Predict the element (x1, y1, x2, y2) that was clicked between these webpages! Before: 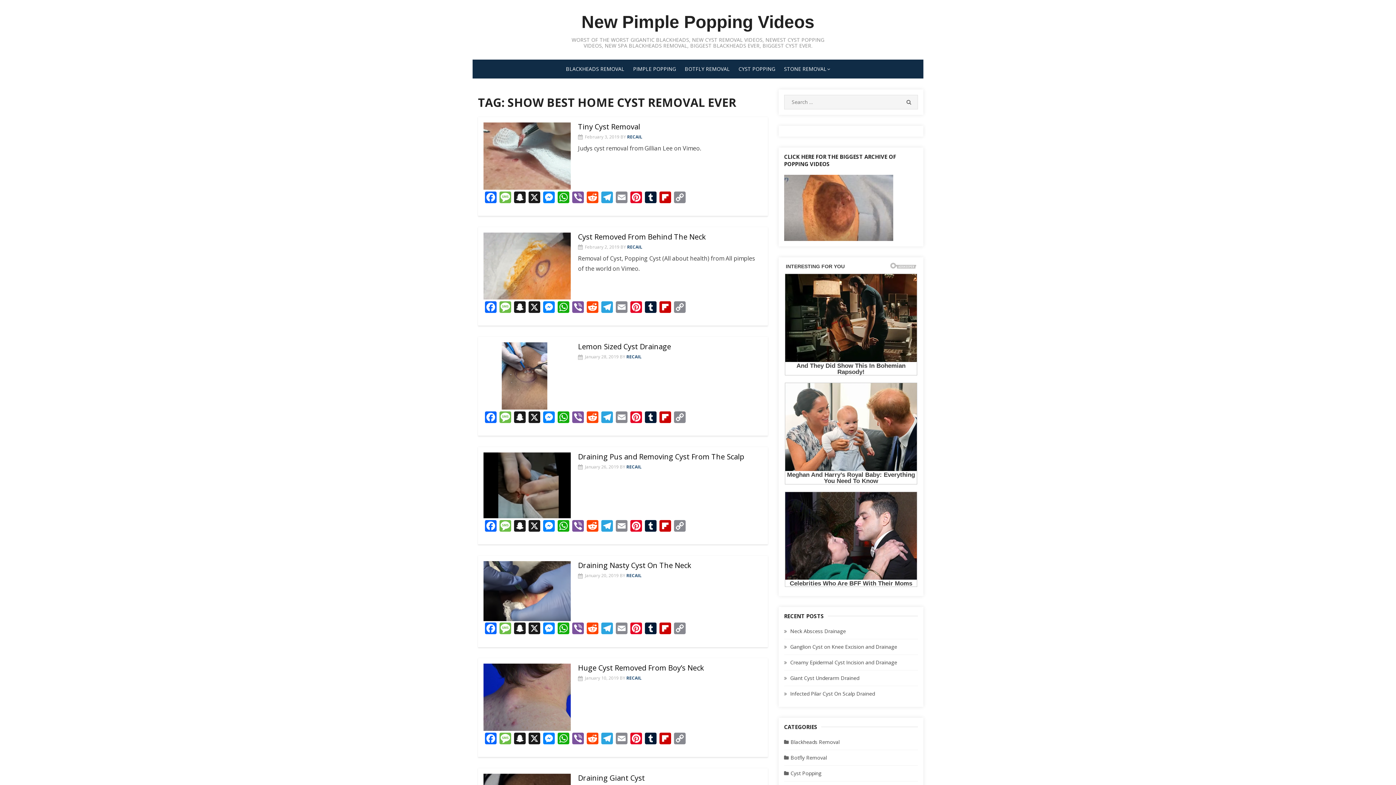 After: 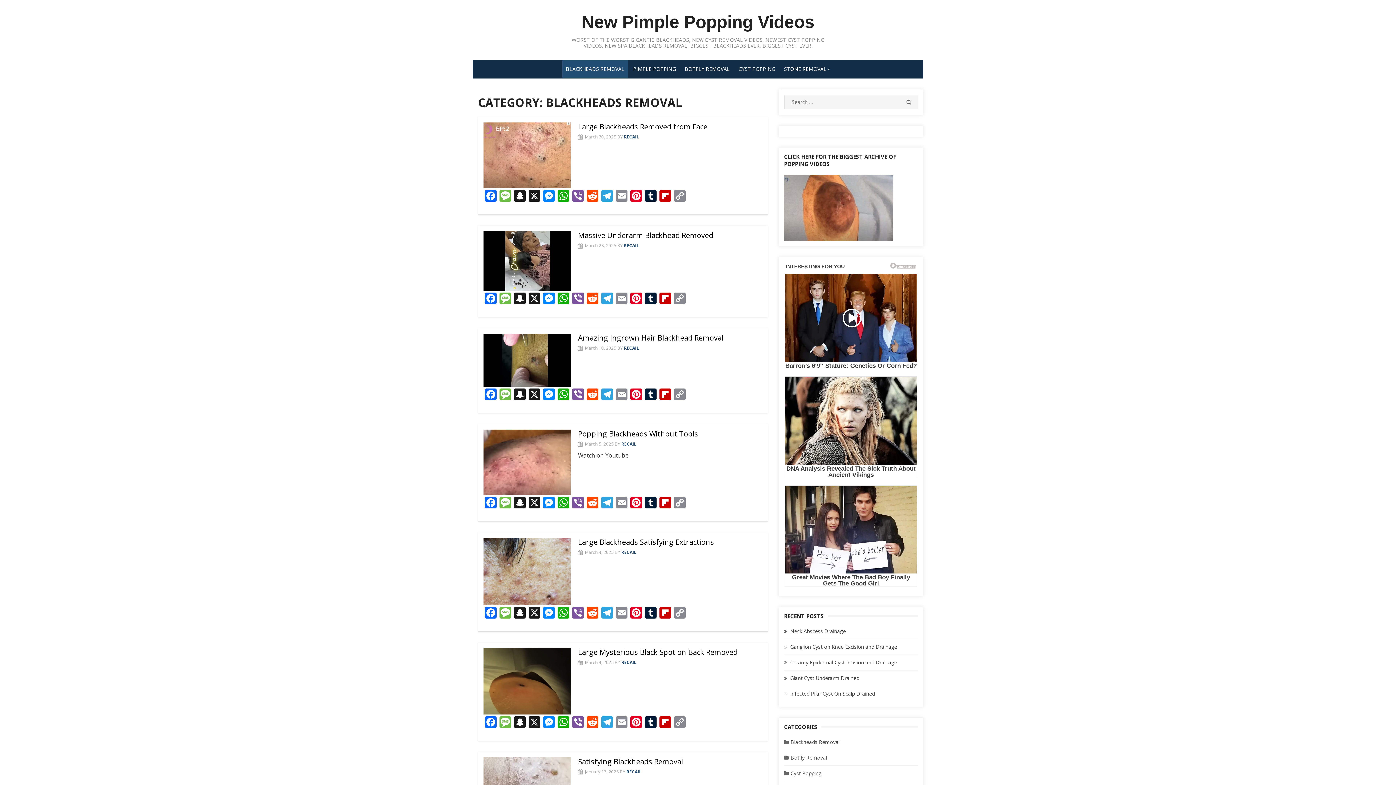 Action: bbox: (790, 739, 839, 745) label: Blackheads Removal